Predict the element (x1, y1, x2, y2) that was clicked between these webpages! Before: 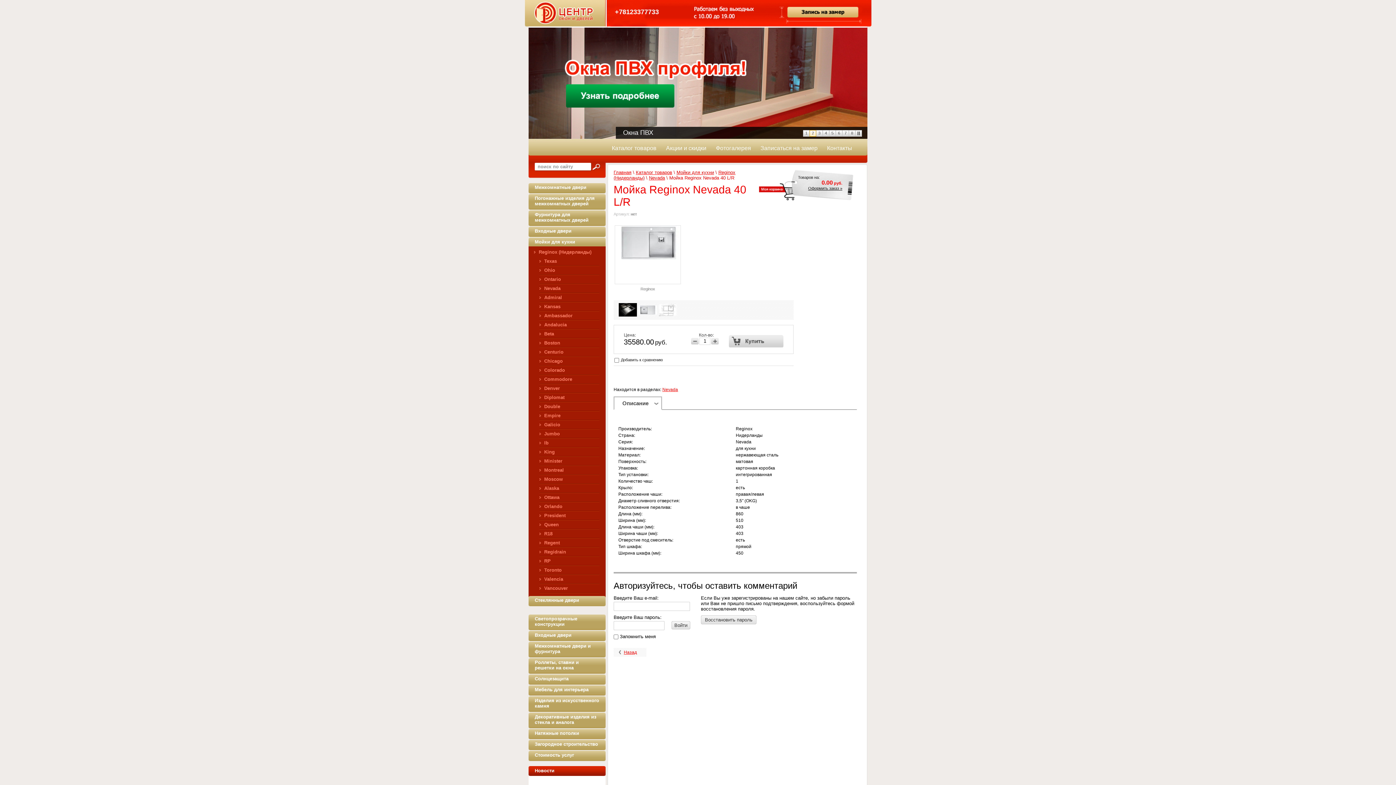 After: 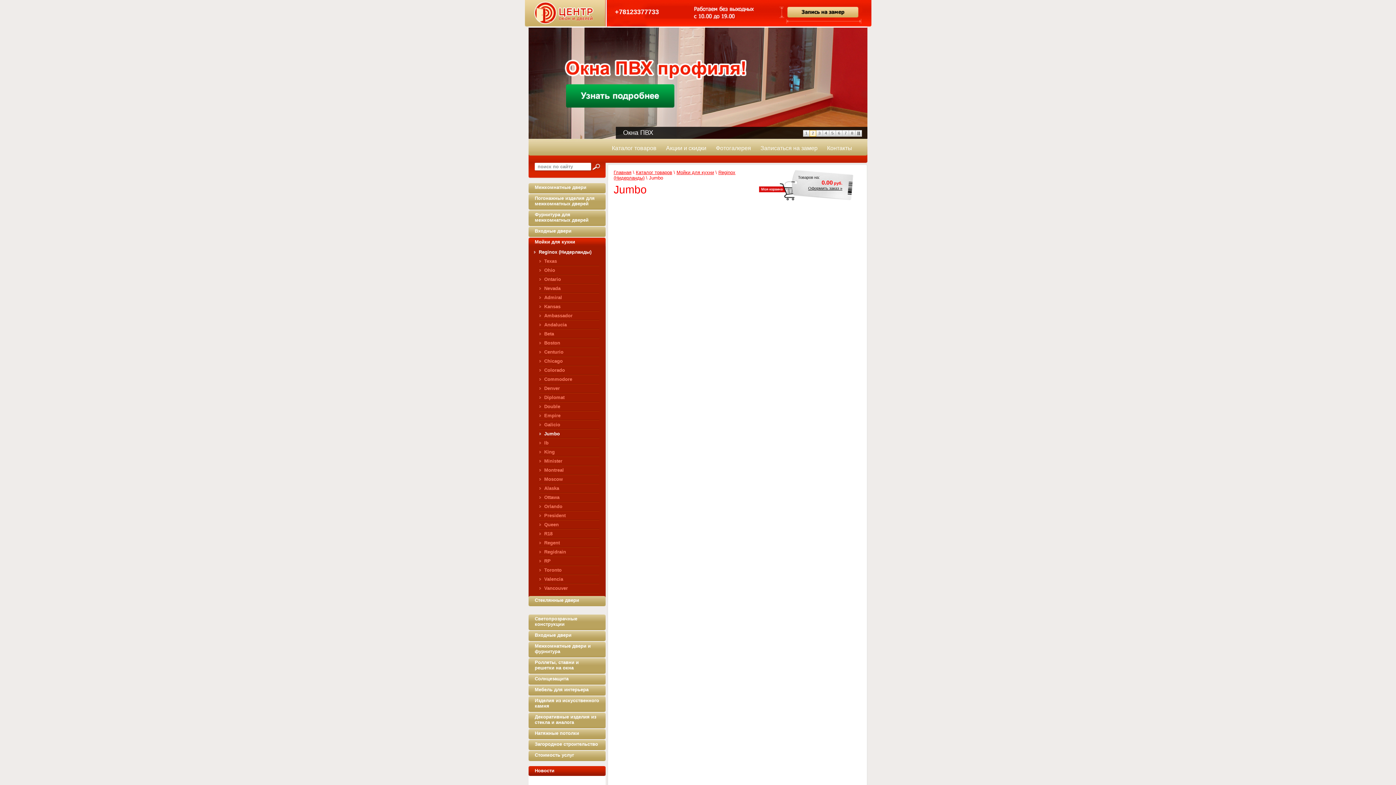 Action: label: Jumbo bbox: (539, 429, 599, 438)